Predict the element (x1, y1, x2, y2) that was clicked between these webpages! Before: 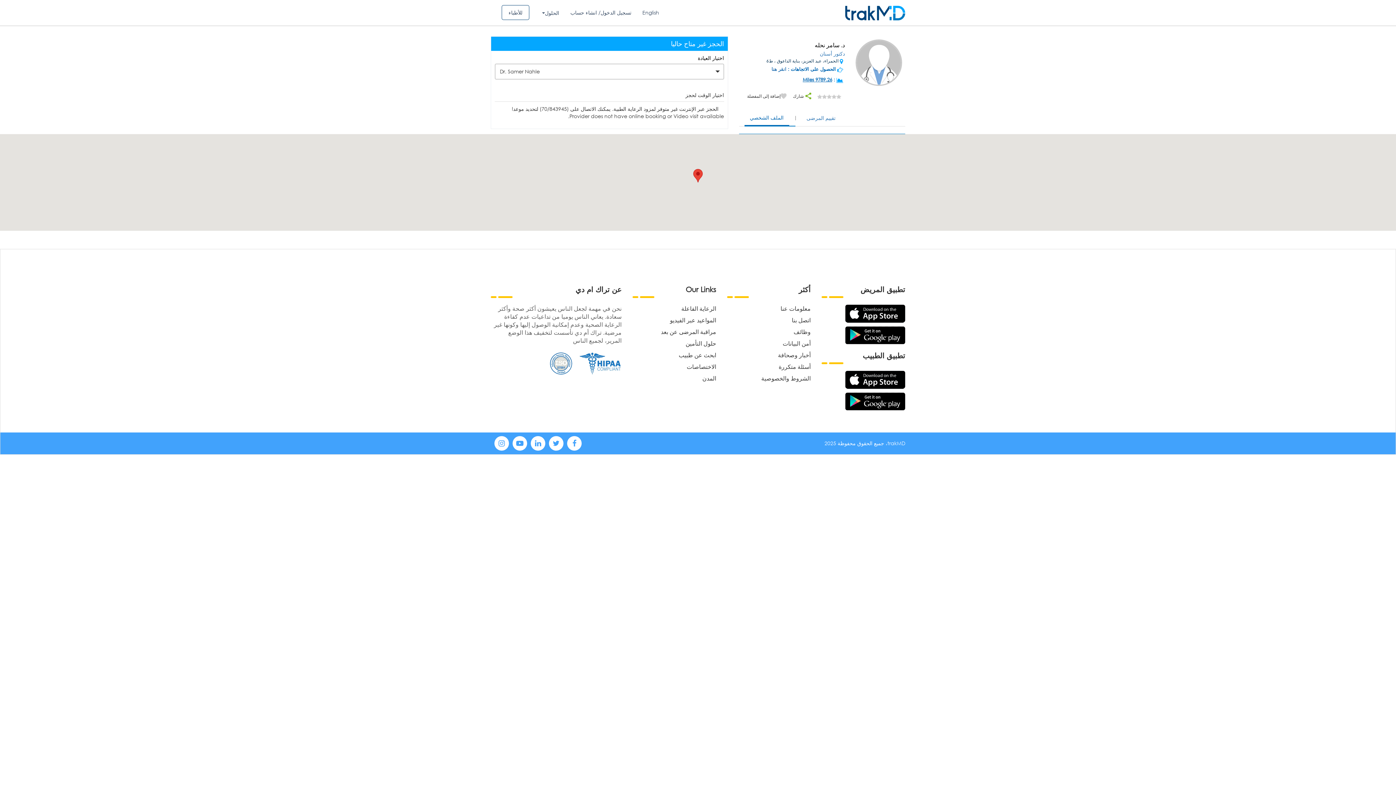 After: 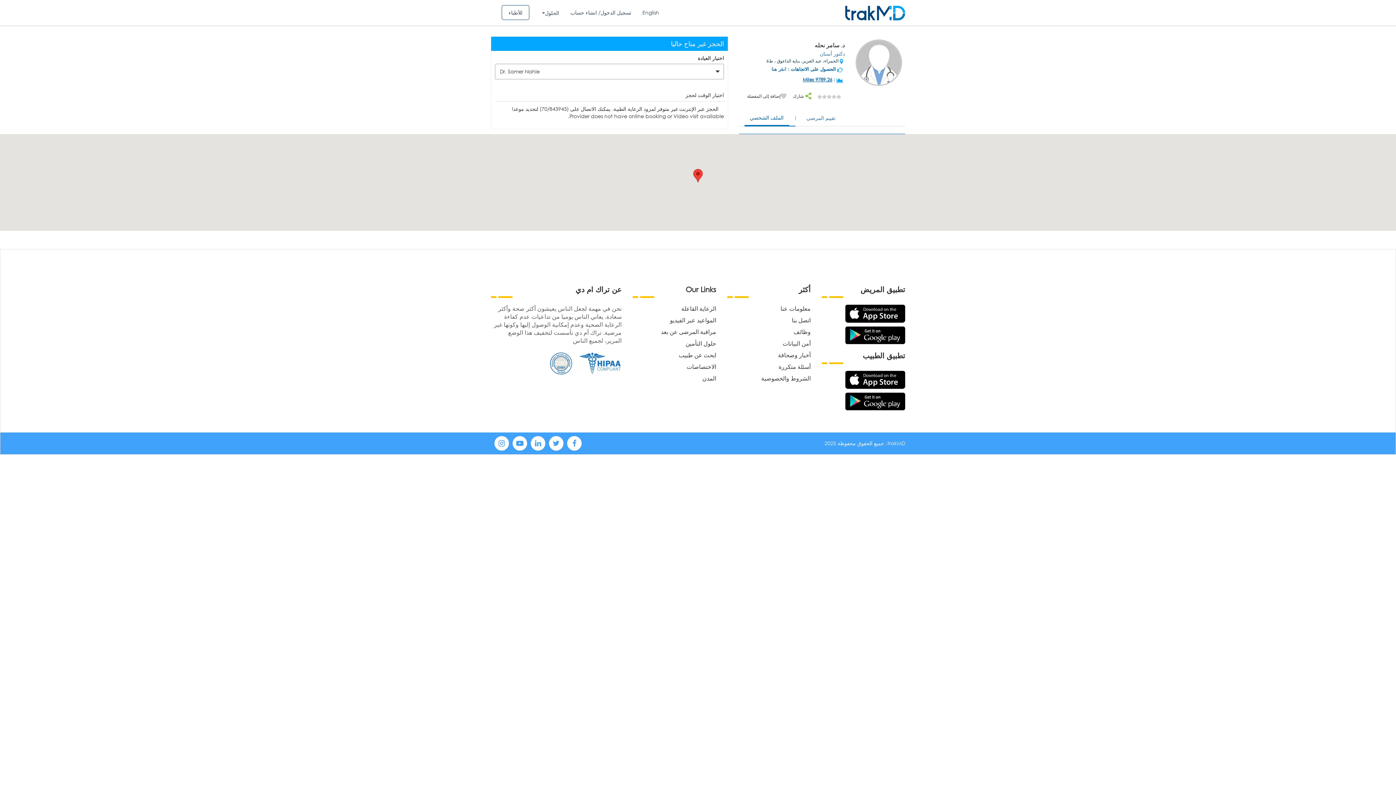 Action: bbox: (845, 309, 905, 316)